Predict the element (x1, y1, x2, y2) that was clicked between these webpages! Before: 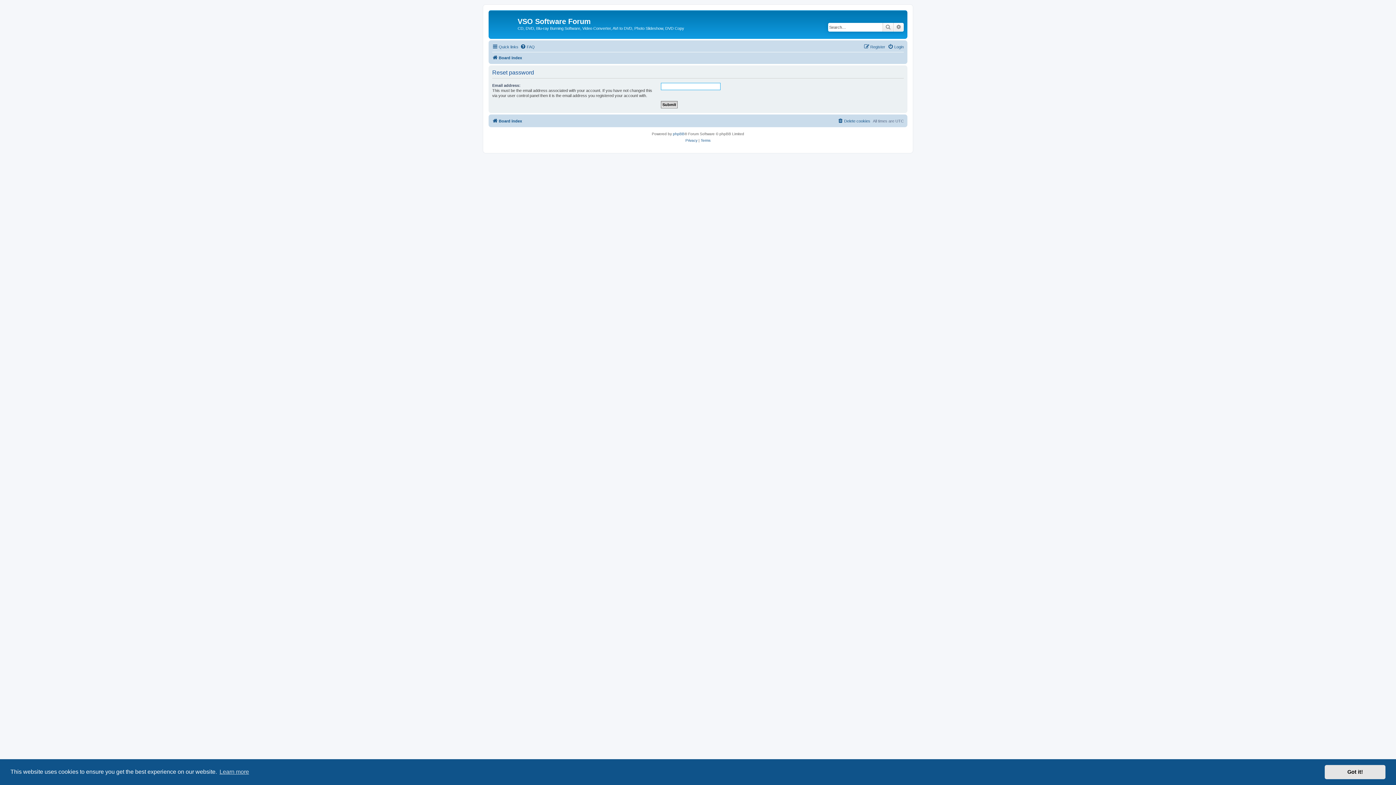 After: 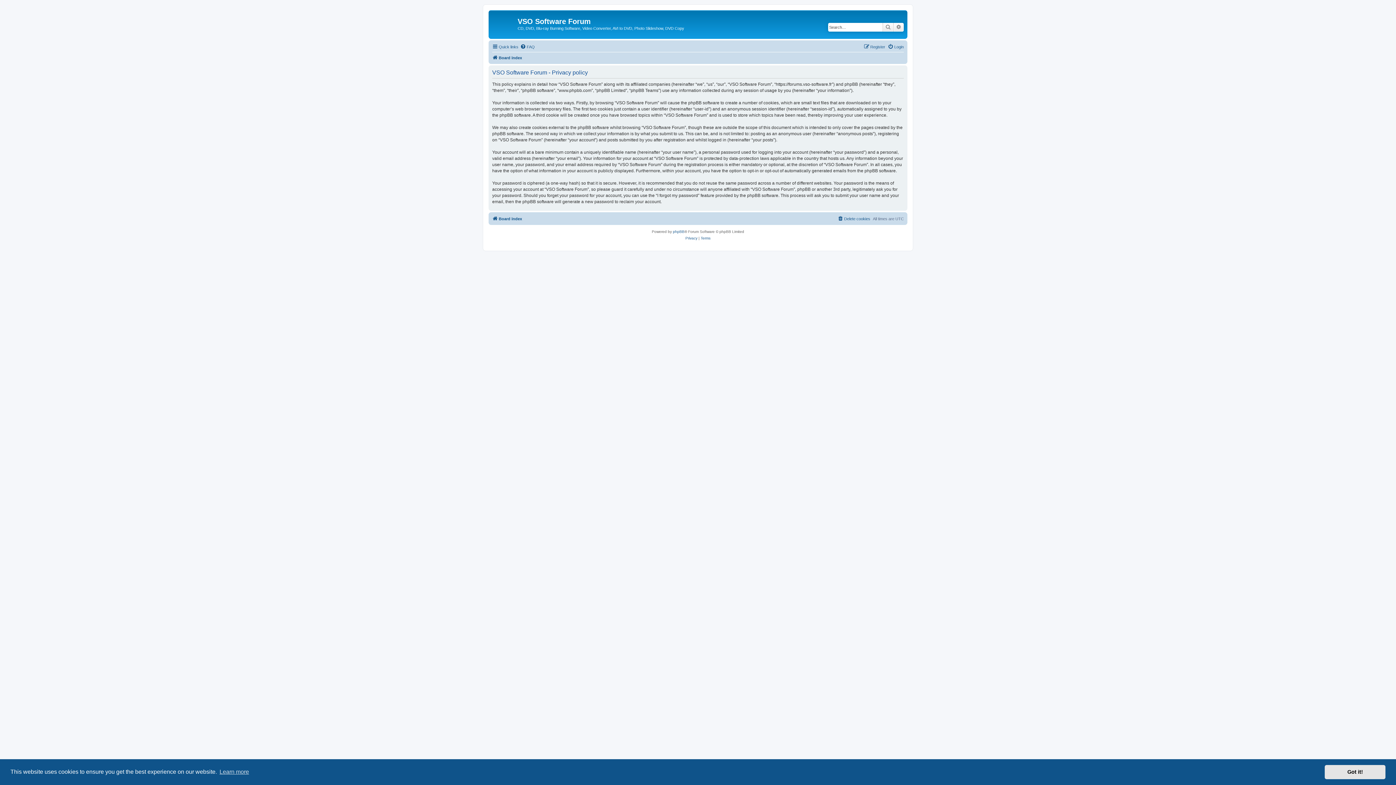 Action: label: Privacy bbox: (685, 137, 697, 143)